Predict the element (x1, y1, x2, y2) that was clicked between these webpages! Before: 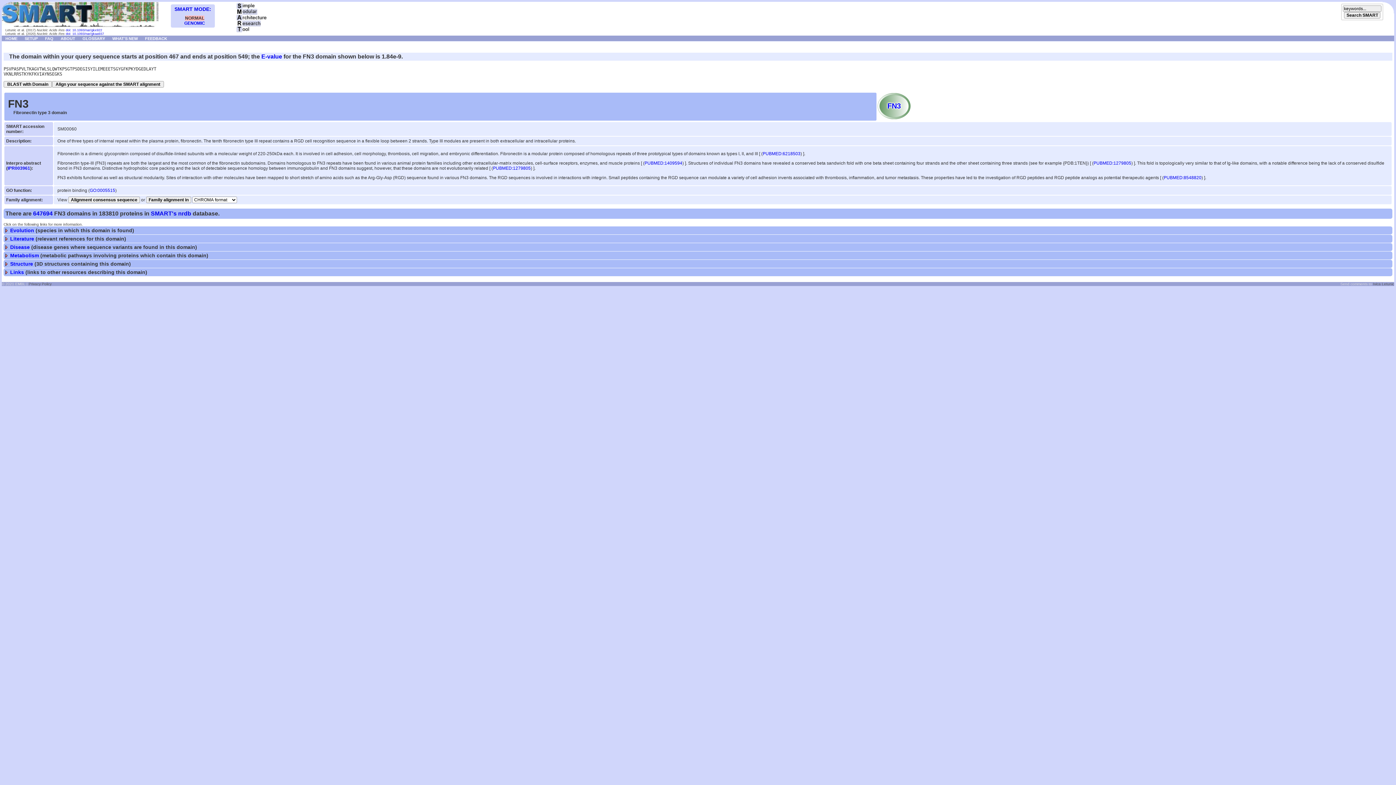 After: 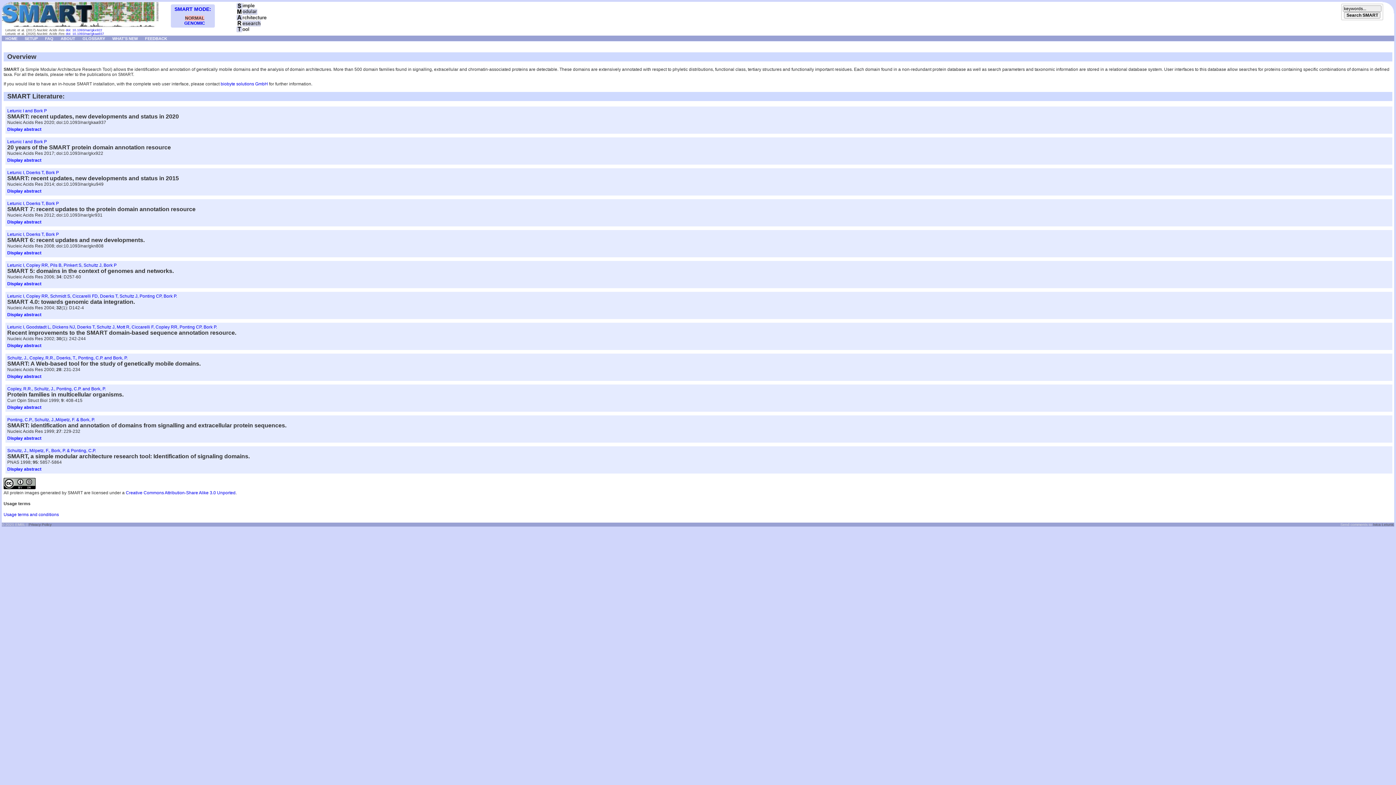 Action: bbox: (57, 35, 78, 40) label: ABOUT